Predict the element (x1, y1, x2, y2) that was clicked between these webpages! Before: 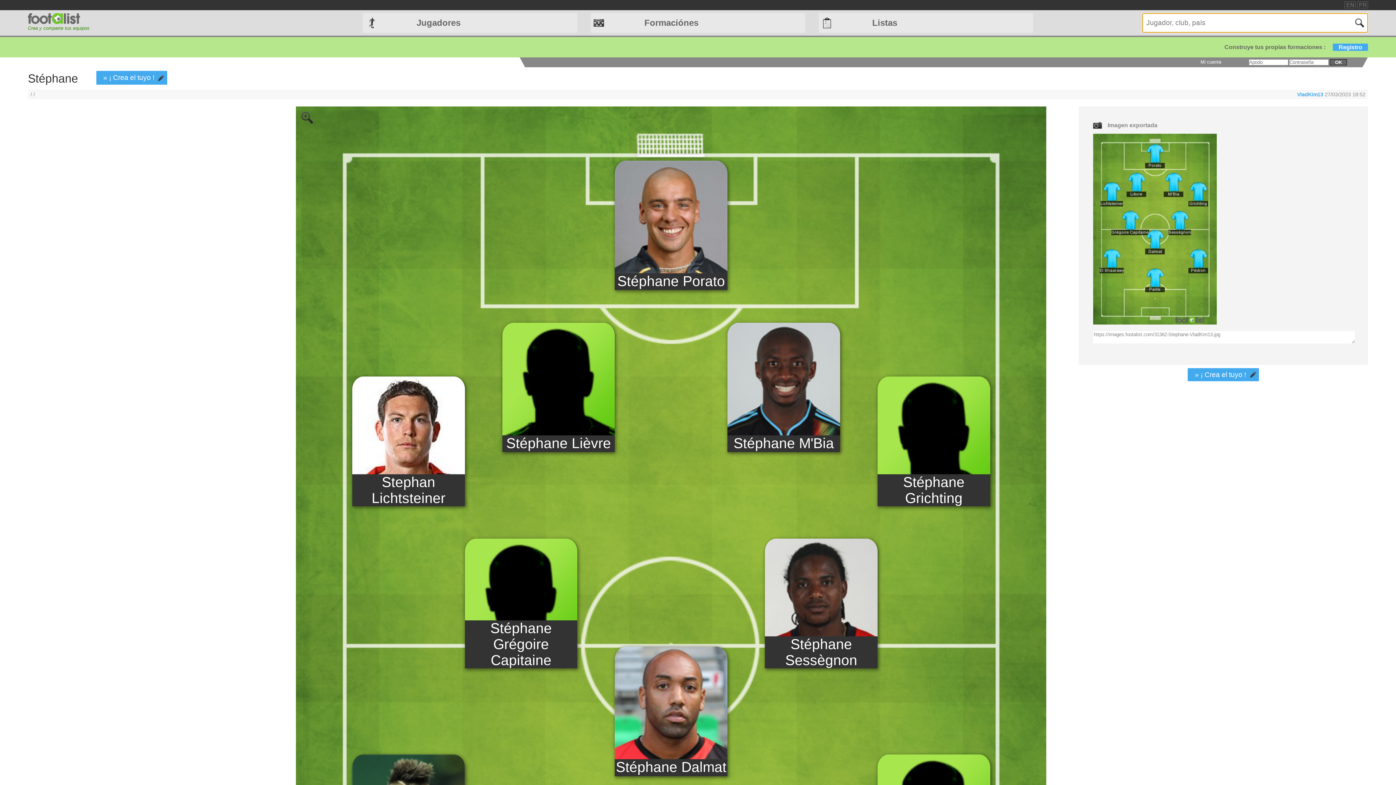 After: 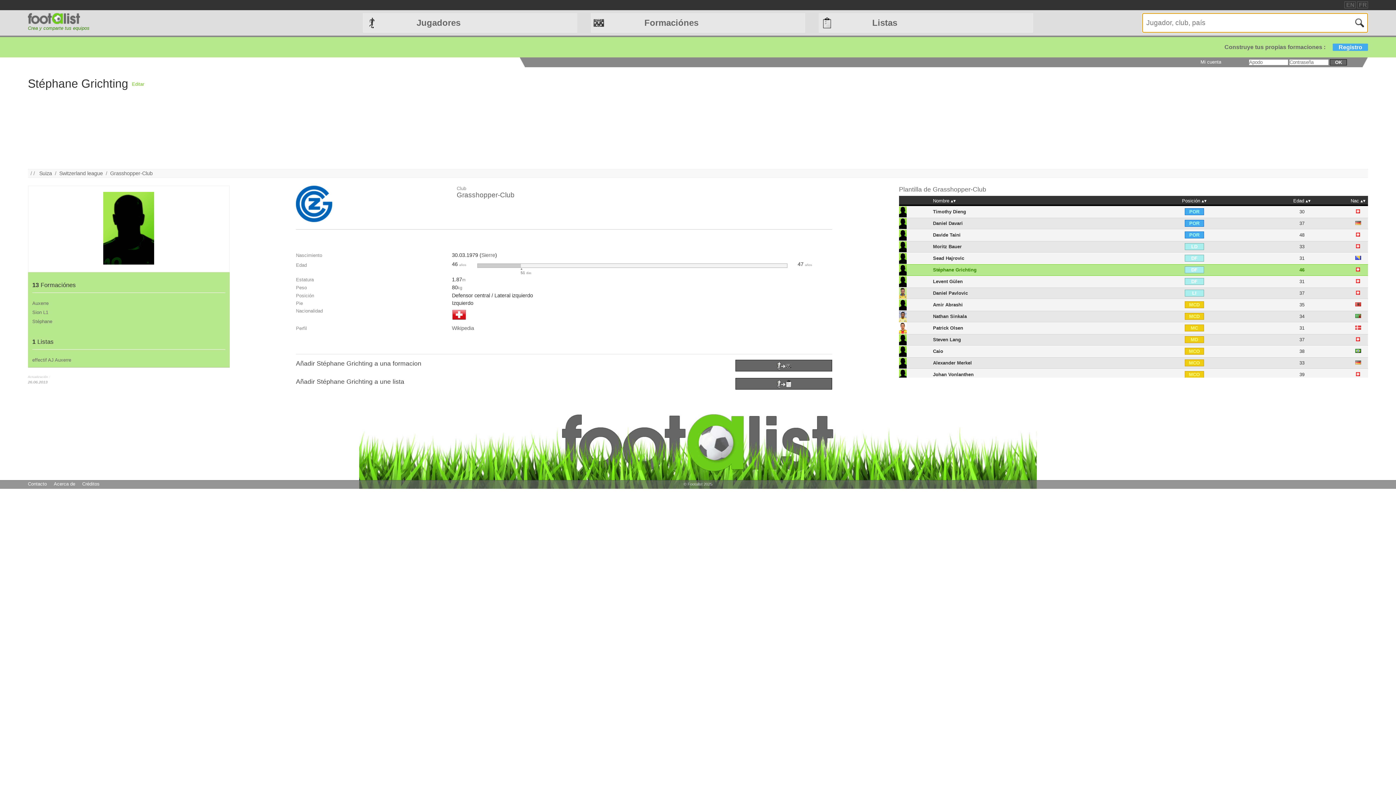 Action: label: Stéphane Grichting bbox: (877, 474, 990, 506)